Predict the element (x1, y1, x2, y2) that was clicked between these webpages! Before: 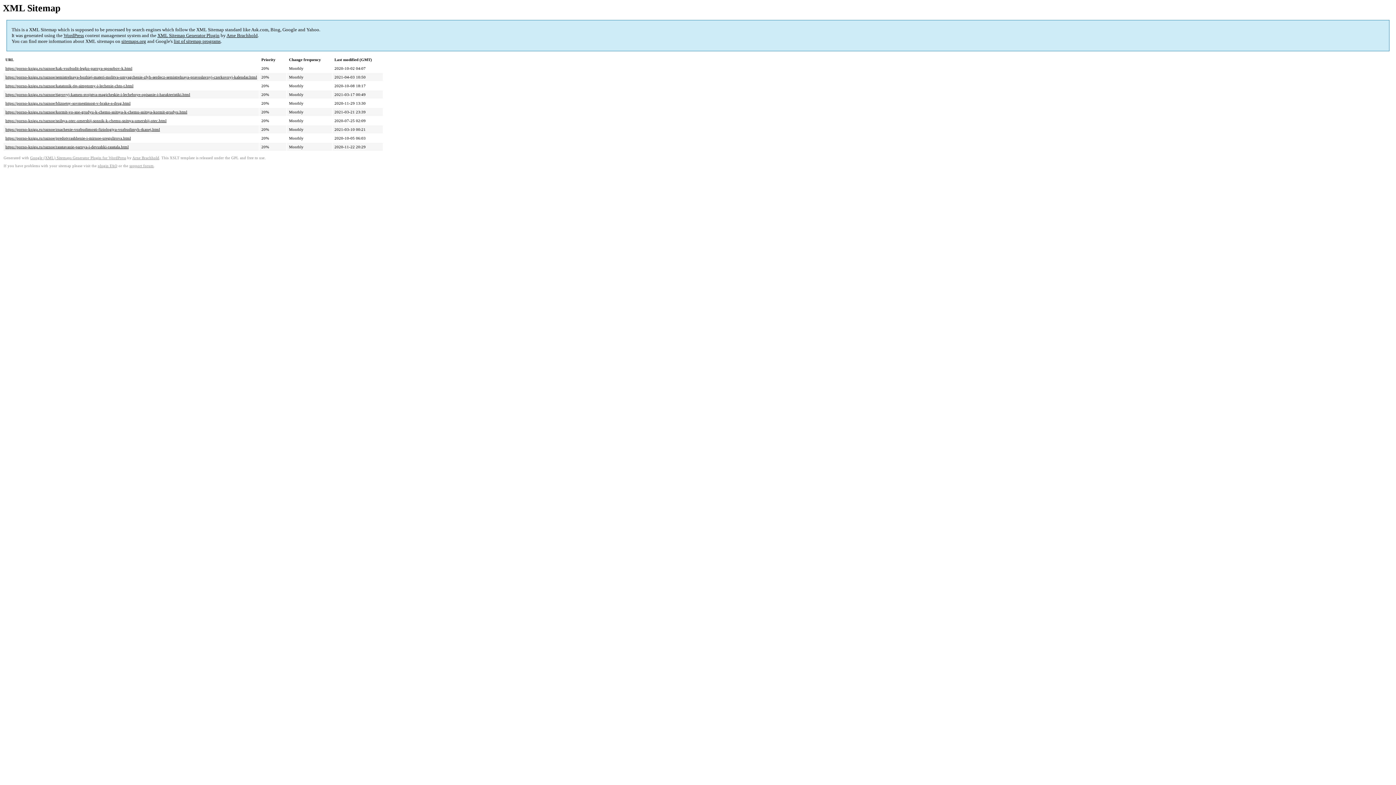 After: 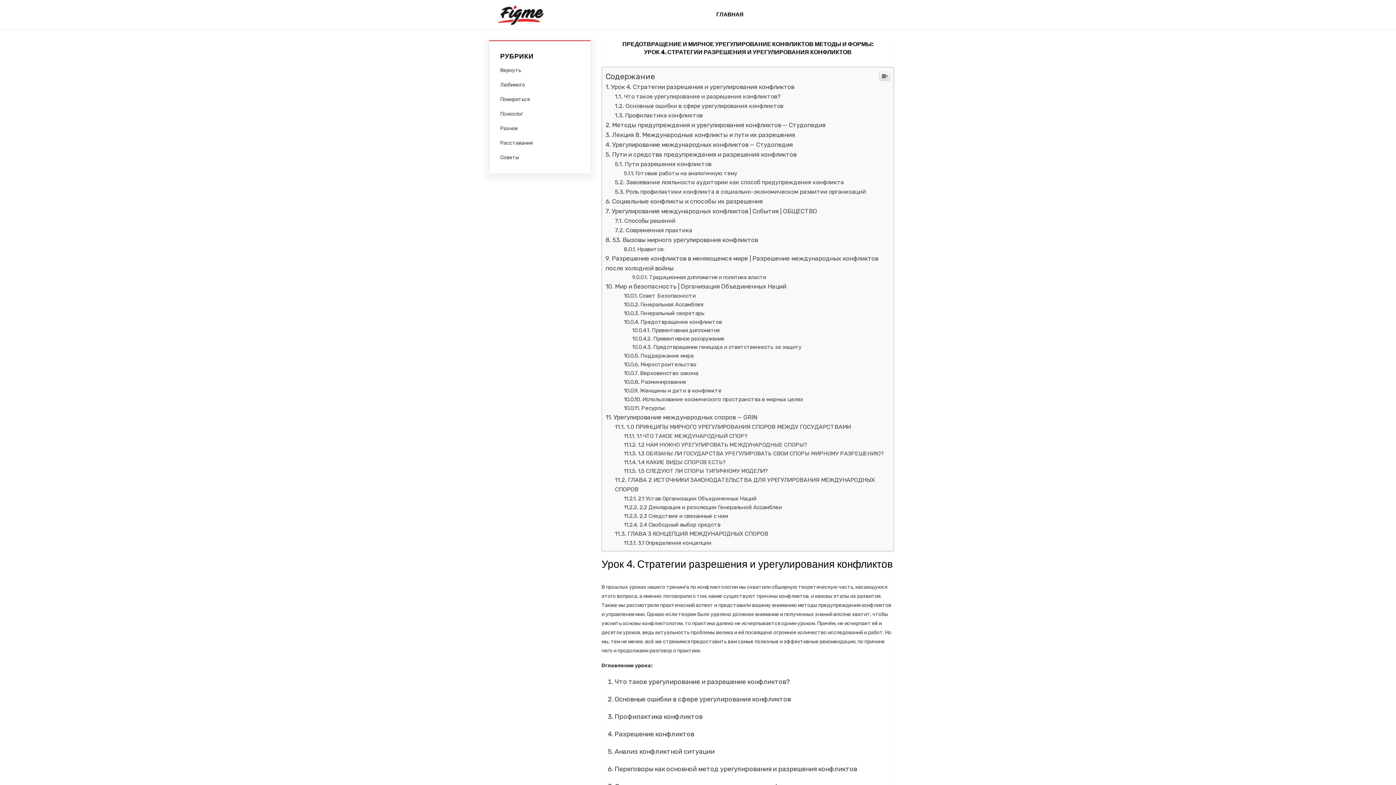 Action: bbox: (5, 136, 130, 140) label: https://porno-kniga.ru/raznoe/predotvrashhenie-i-mirnoe-uregulirova.html